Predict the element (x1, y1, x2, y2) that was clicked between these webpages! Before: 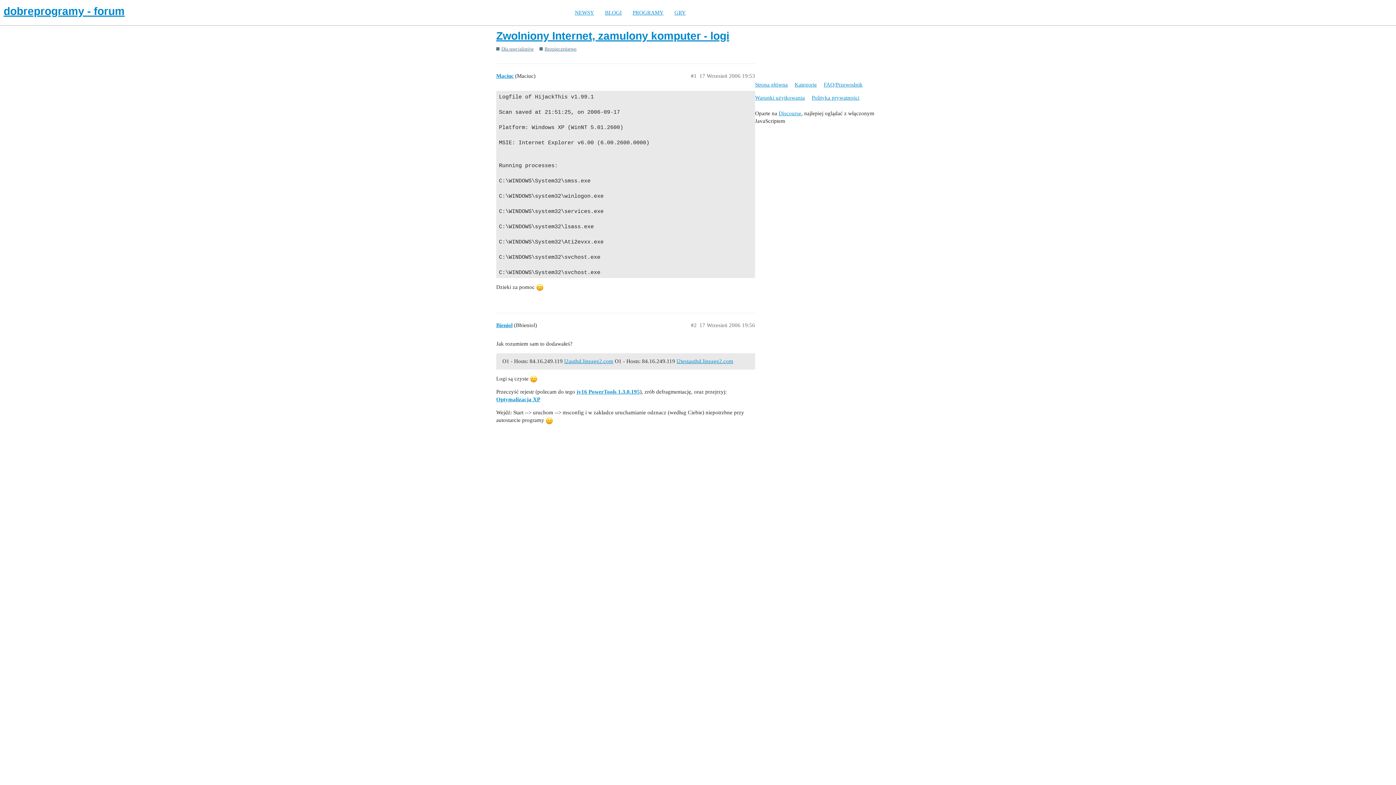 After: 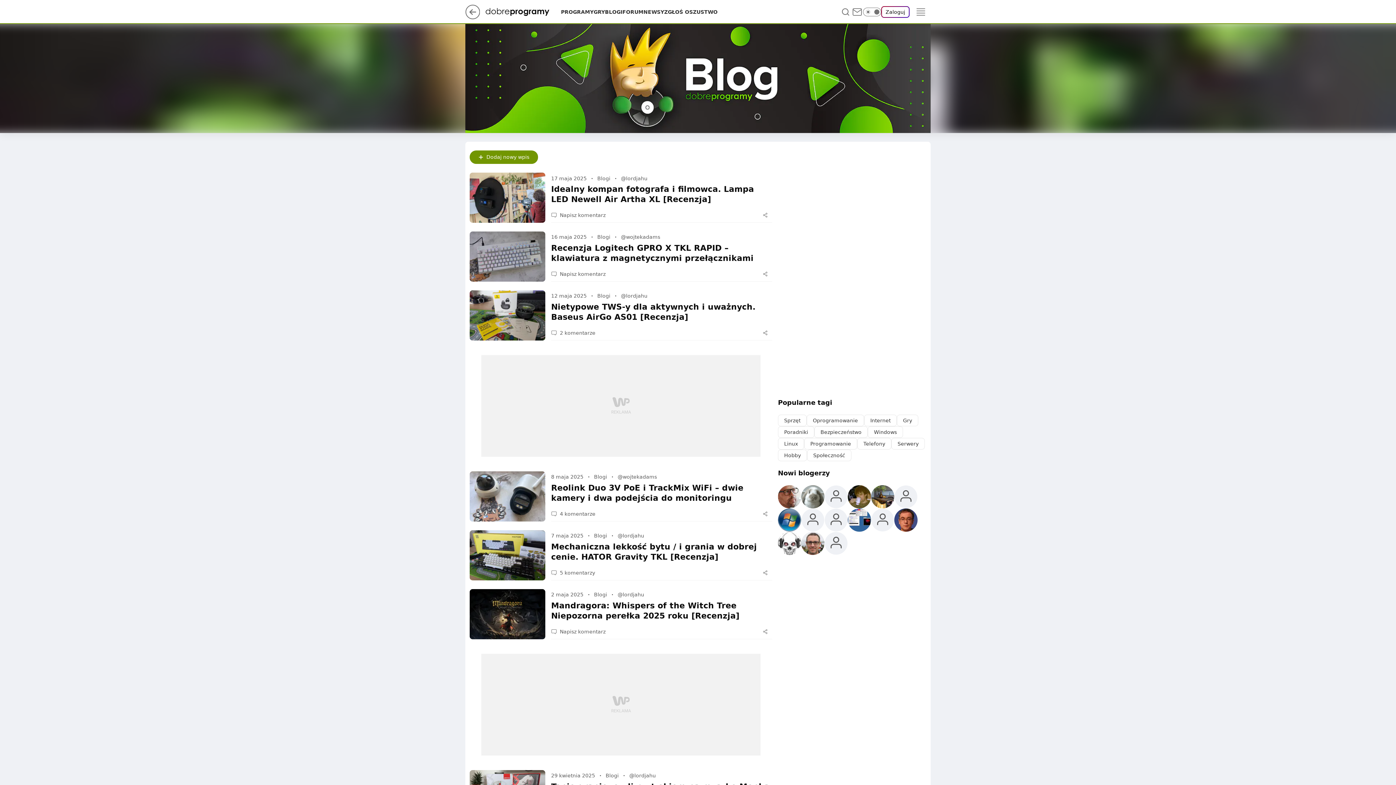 Action: label: BLOGI bbox: (599, 9, 627, 15)